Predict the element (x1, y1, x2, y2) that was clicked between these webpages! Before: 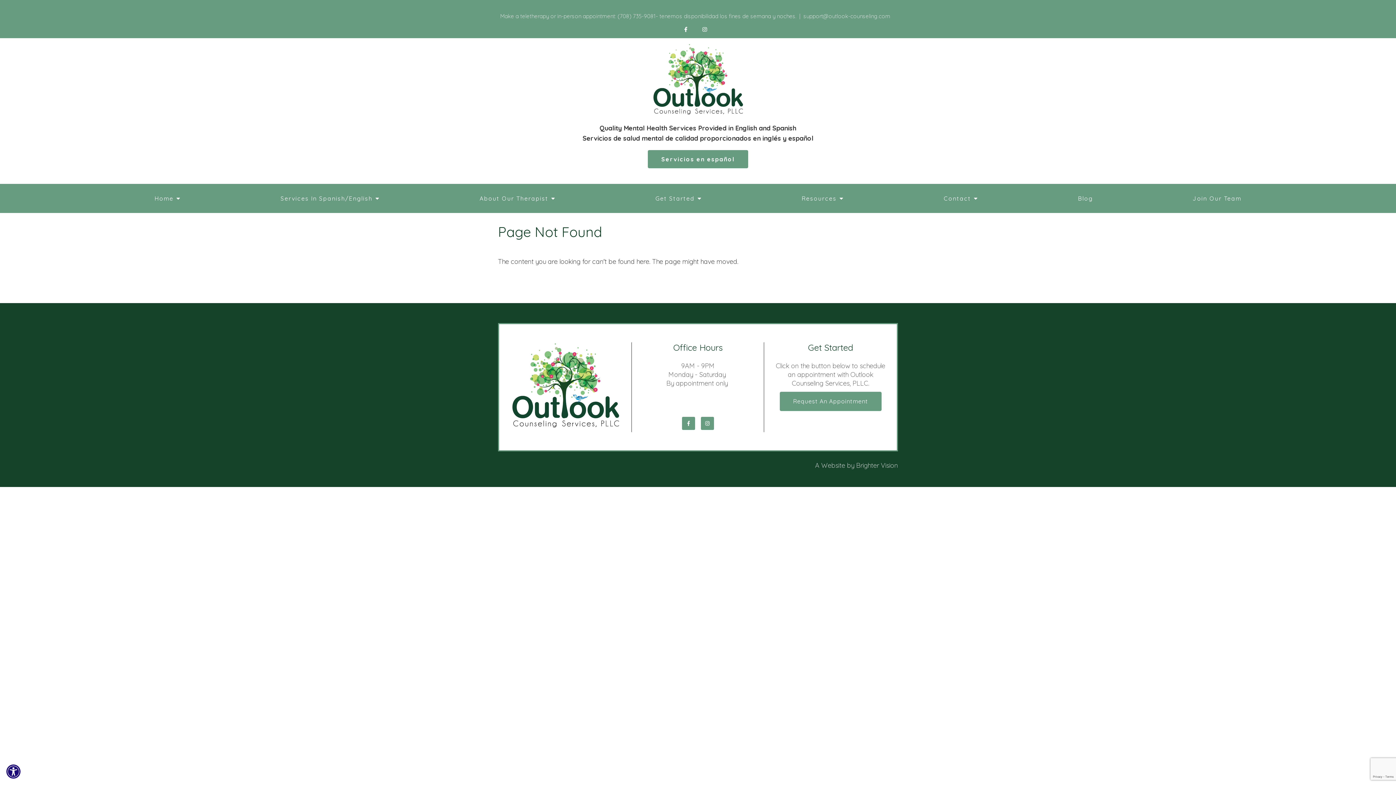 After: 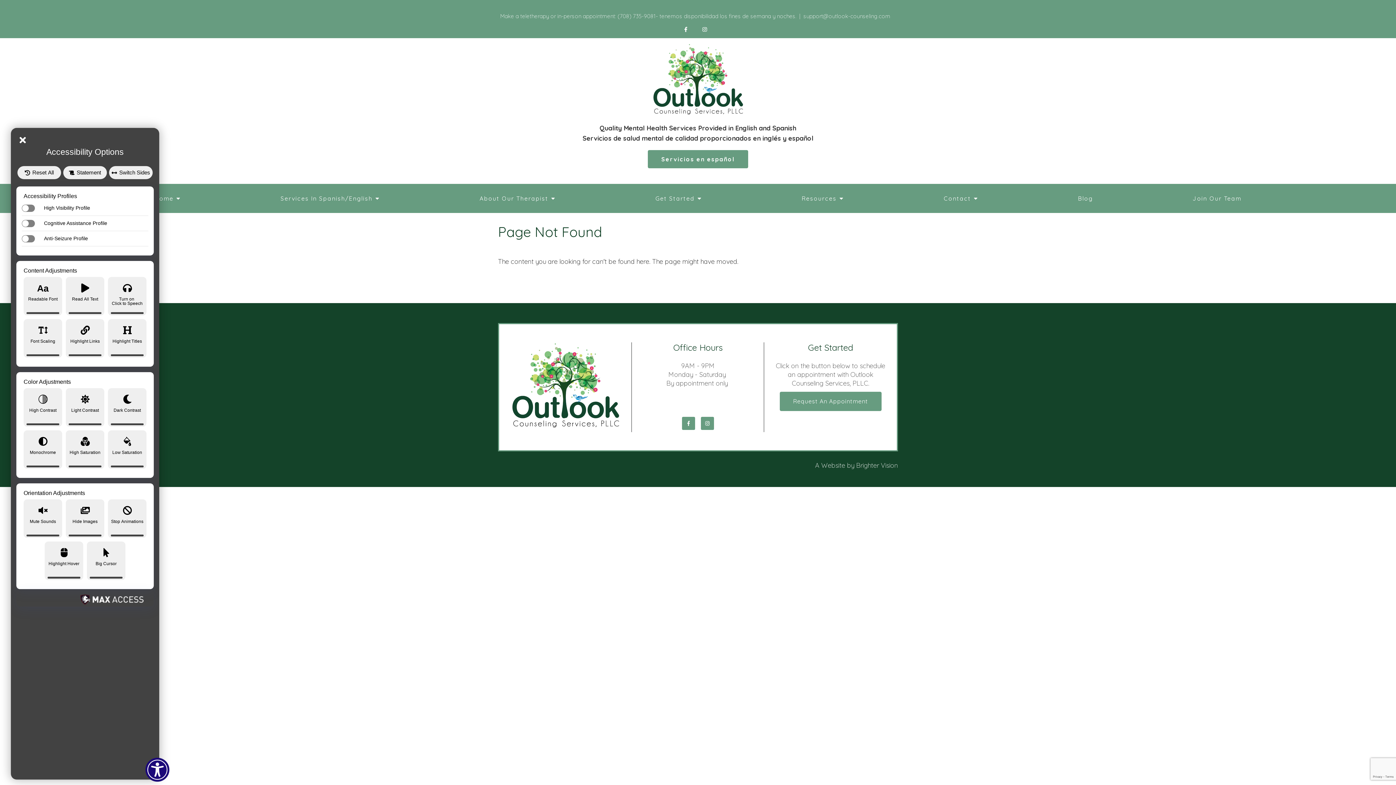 Action: label: Open Accessibility Toolbar bbox: (6, 764, 20, 779)